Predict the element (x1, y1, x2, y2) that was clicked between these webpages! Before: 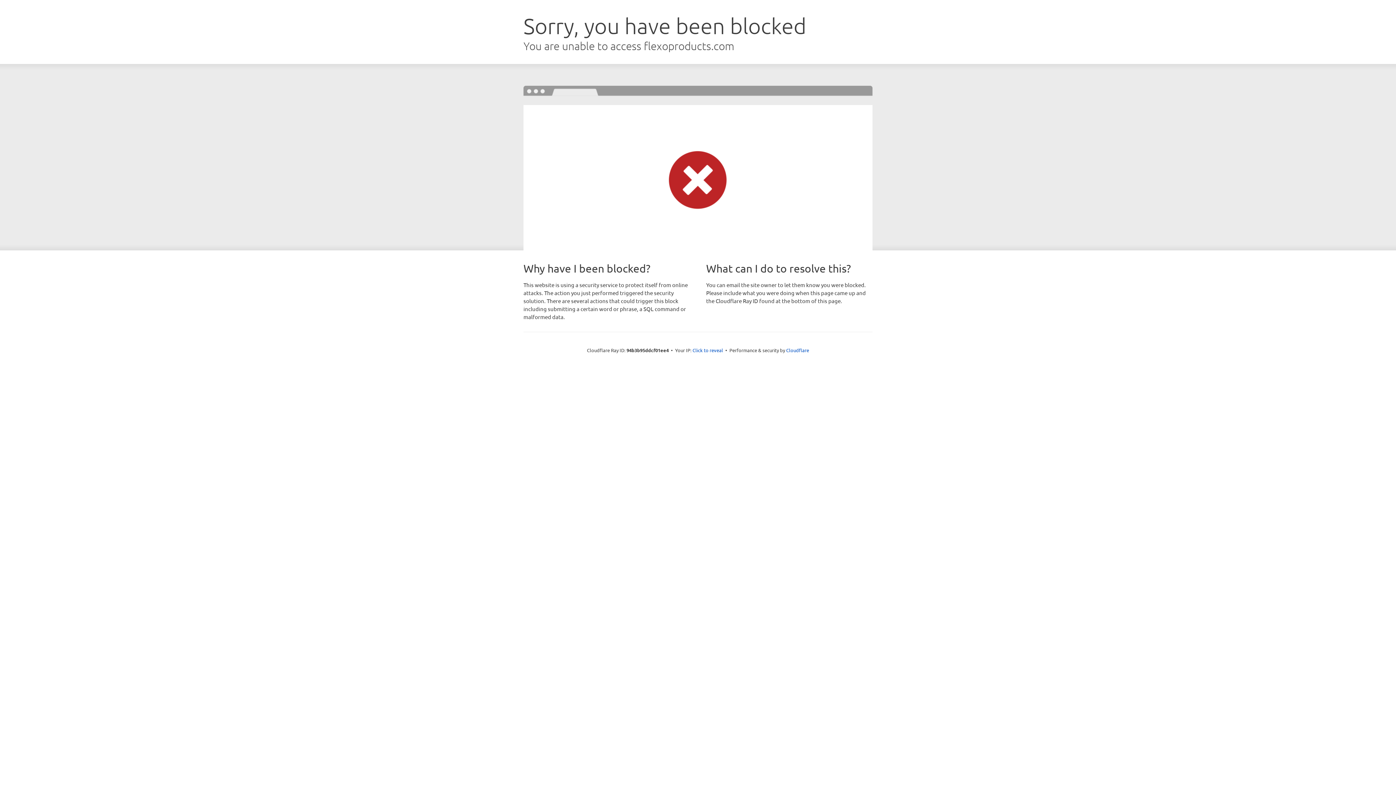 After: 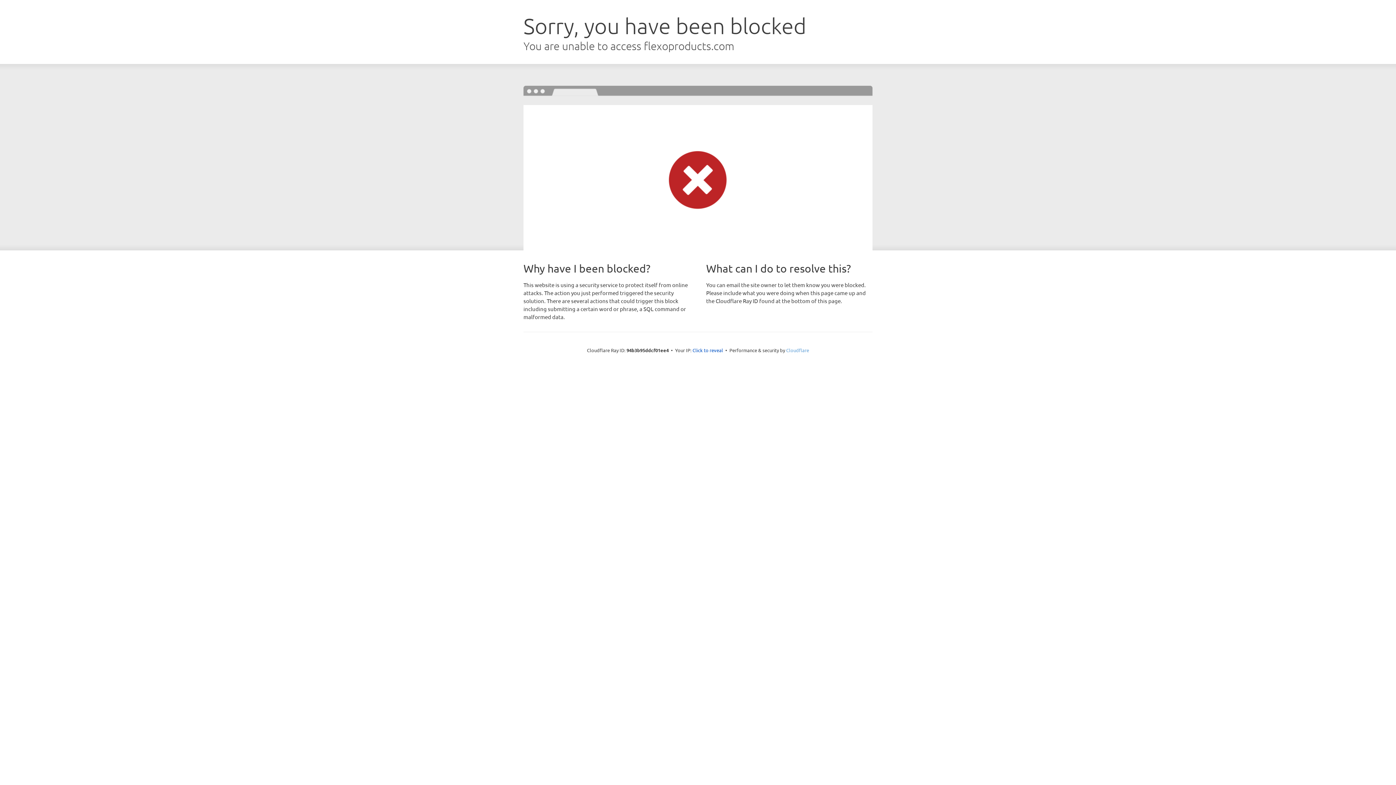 Action: bbox: (786, 347, 809, 353) label: Cloudflare